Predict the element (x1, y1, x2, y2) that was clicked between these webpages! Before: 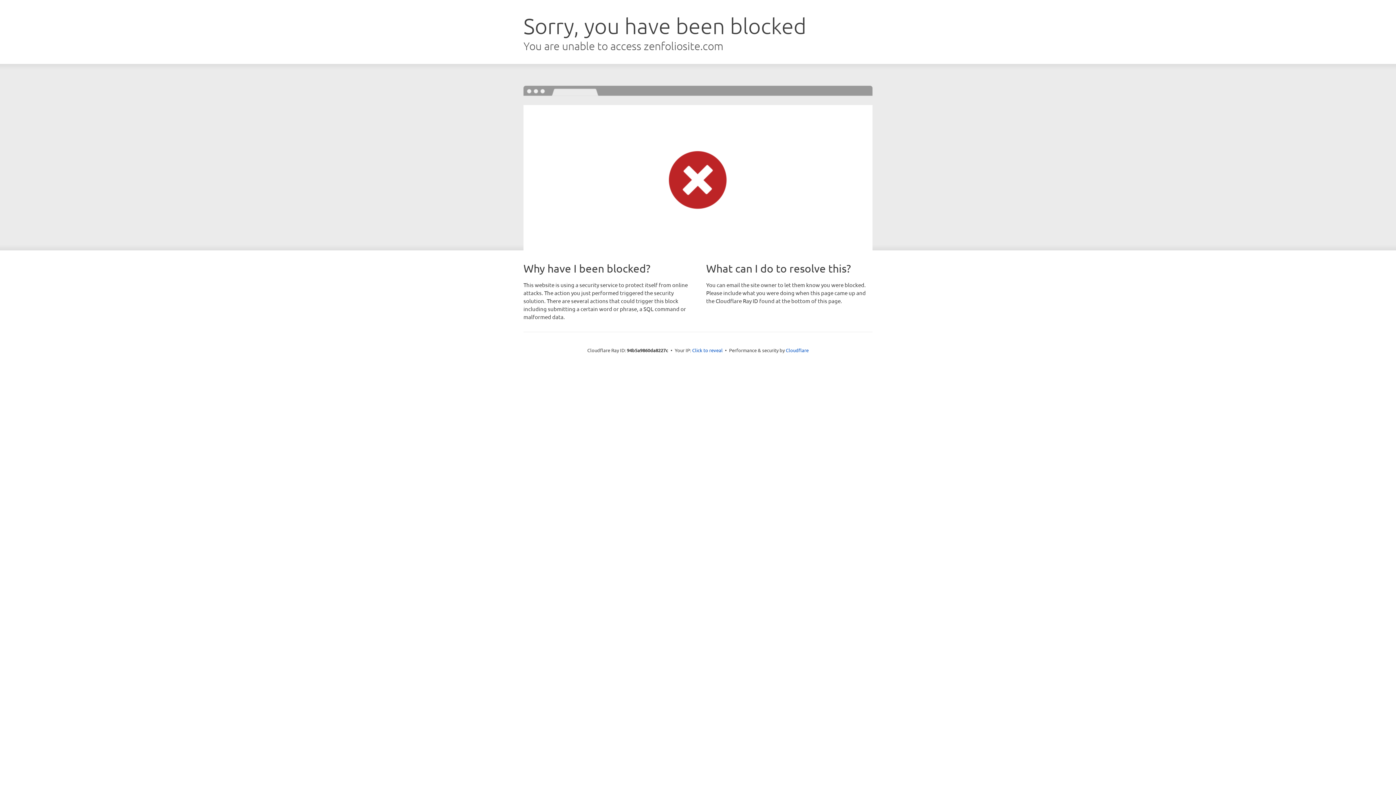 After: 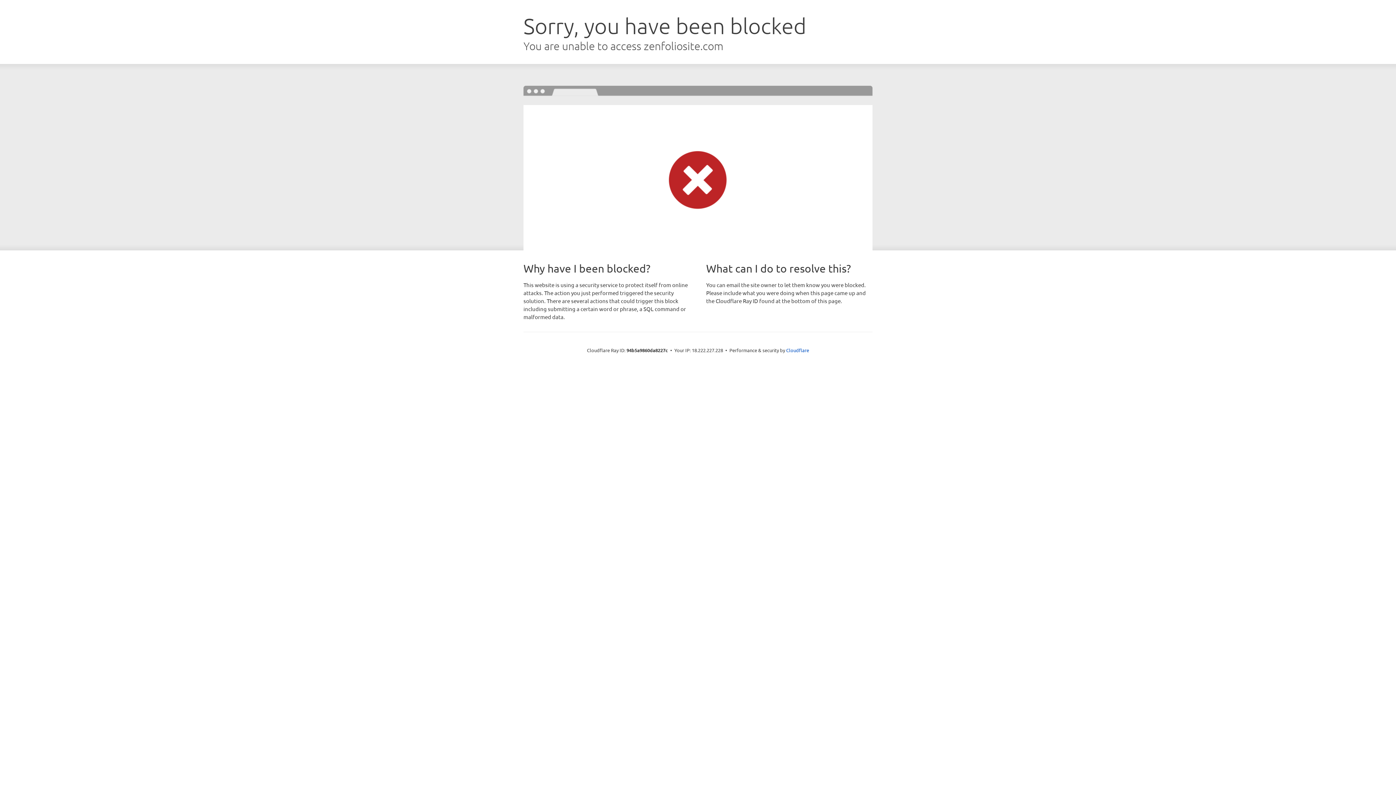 Action: label: Click to reveal bbox: (692, 346, 722, 353)